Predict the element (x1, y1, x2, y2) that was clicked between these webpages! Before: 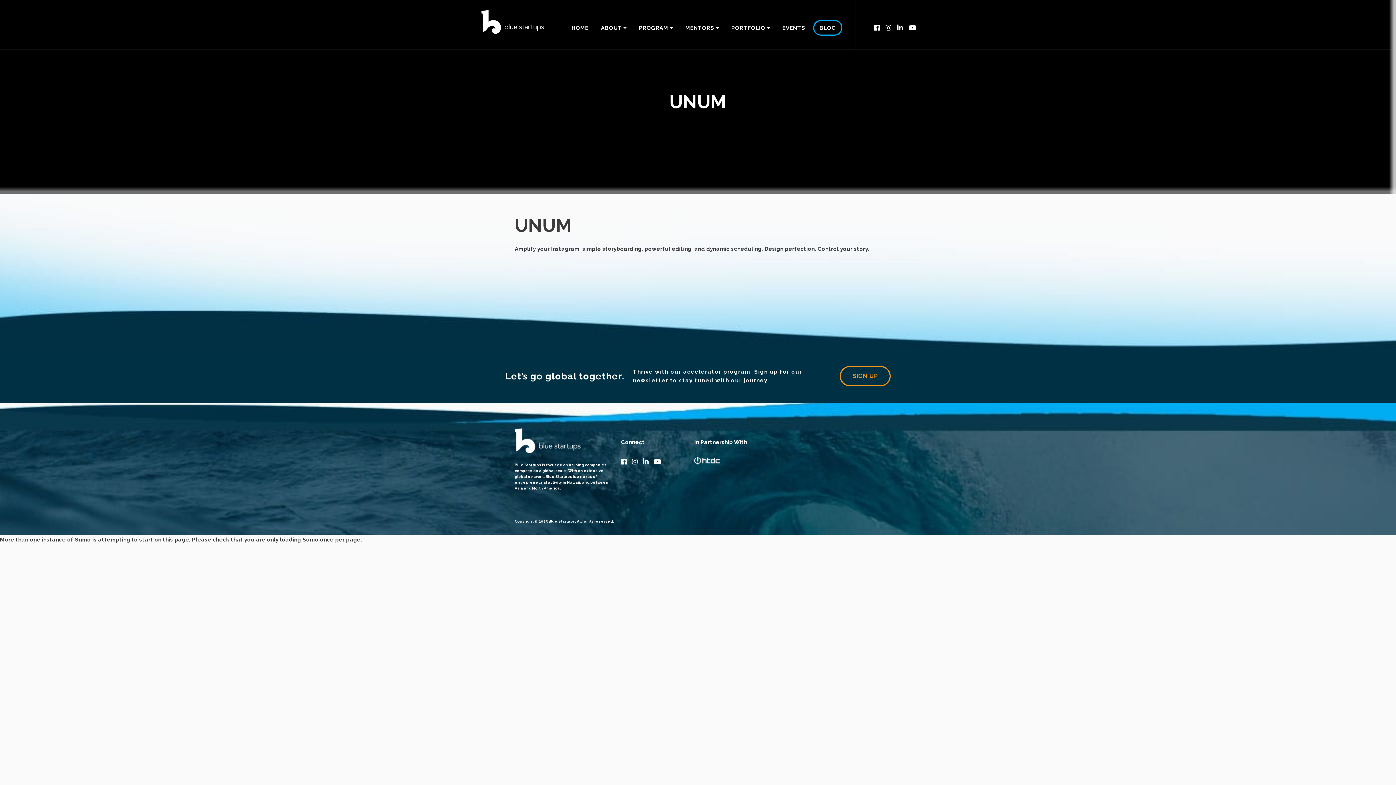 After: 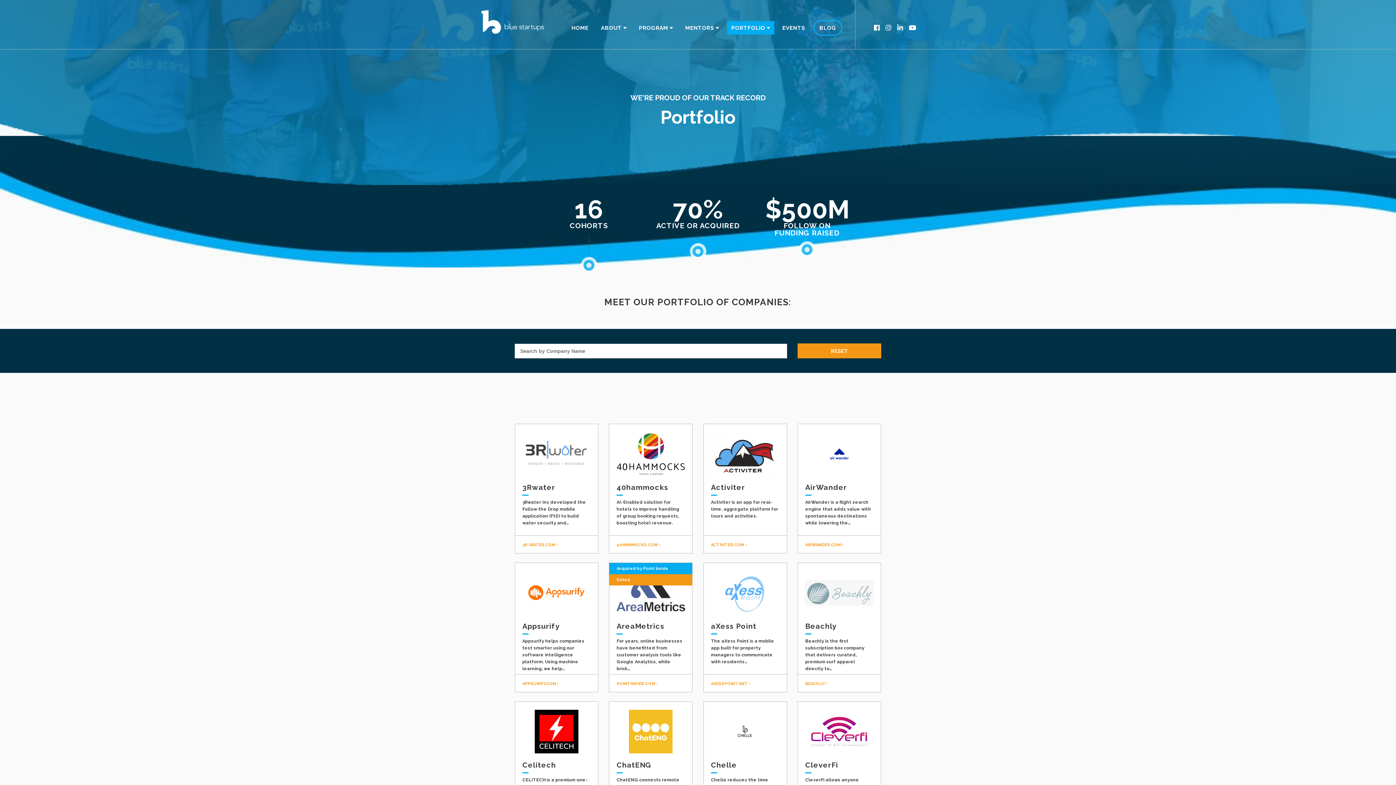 Action: label: PORTFOLIO bbox: (731, 24, 765, 31)